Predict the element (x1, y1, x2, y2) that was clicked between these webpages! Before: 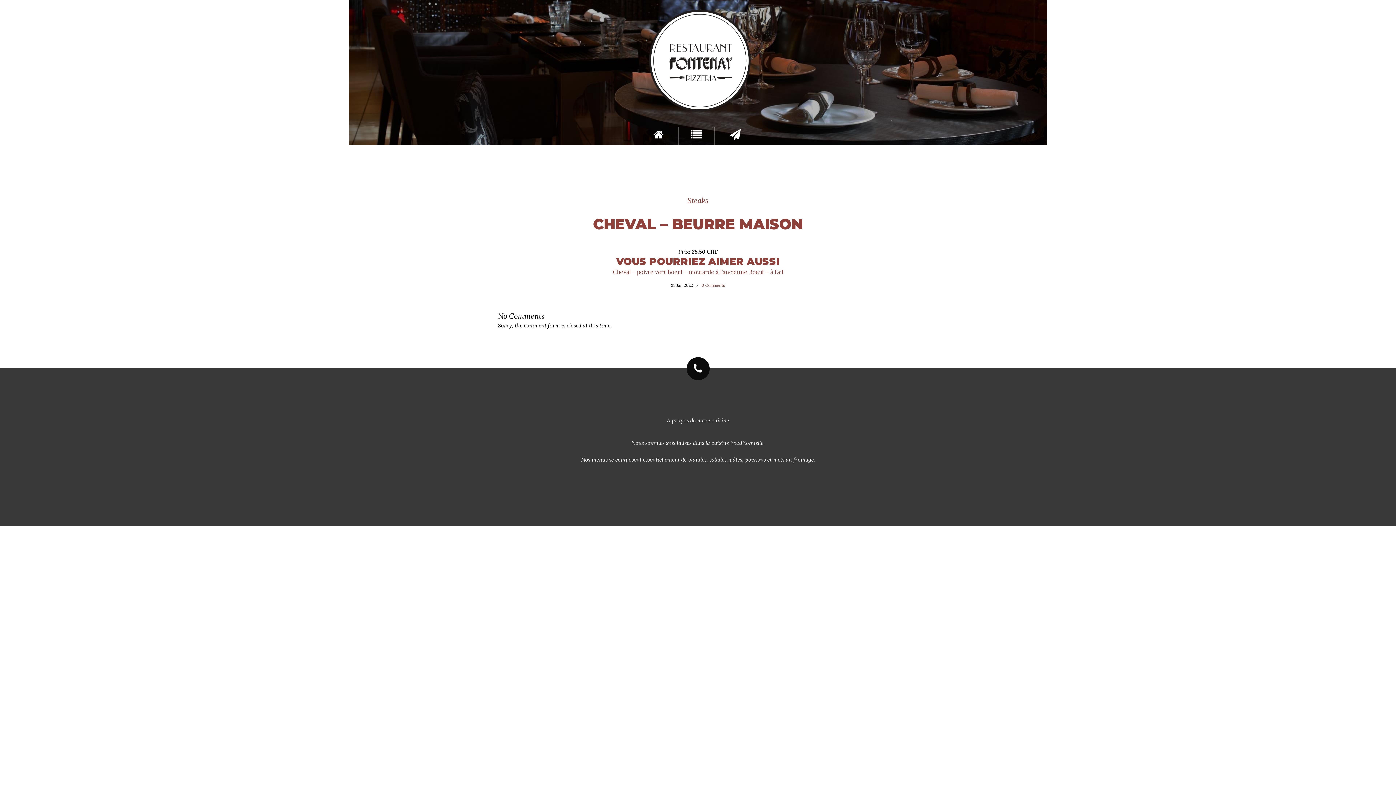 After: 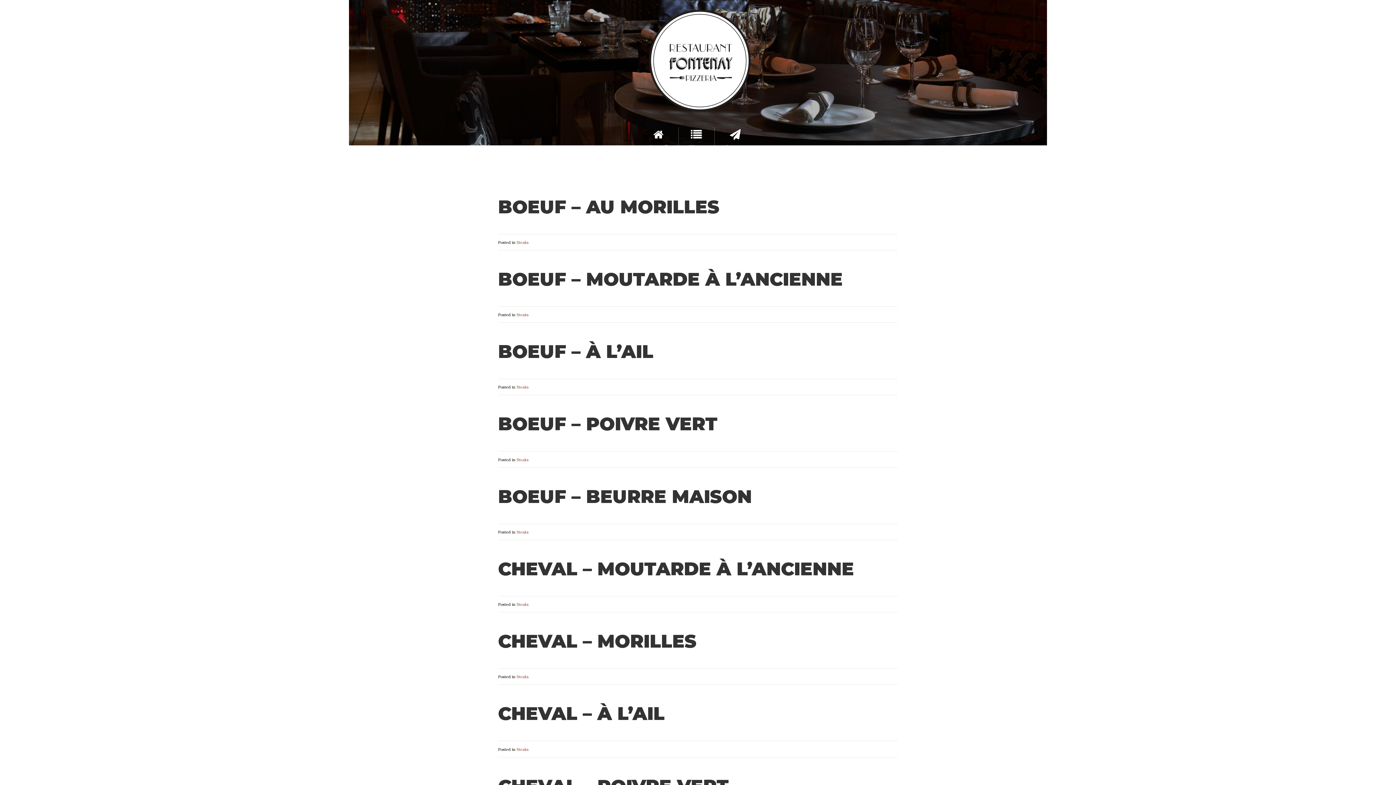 Action: label: Steaks bbox: (687, 195, 708, 204)